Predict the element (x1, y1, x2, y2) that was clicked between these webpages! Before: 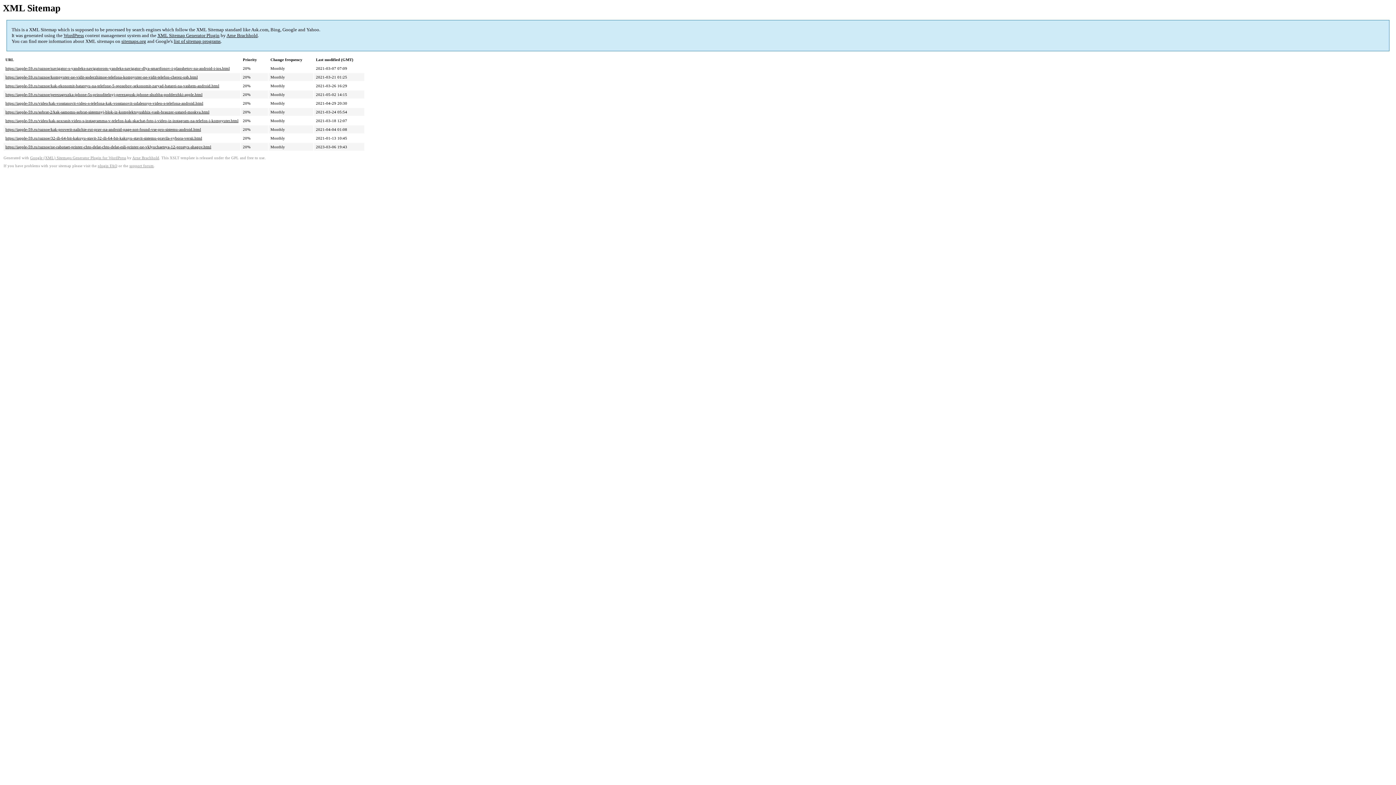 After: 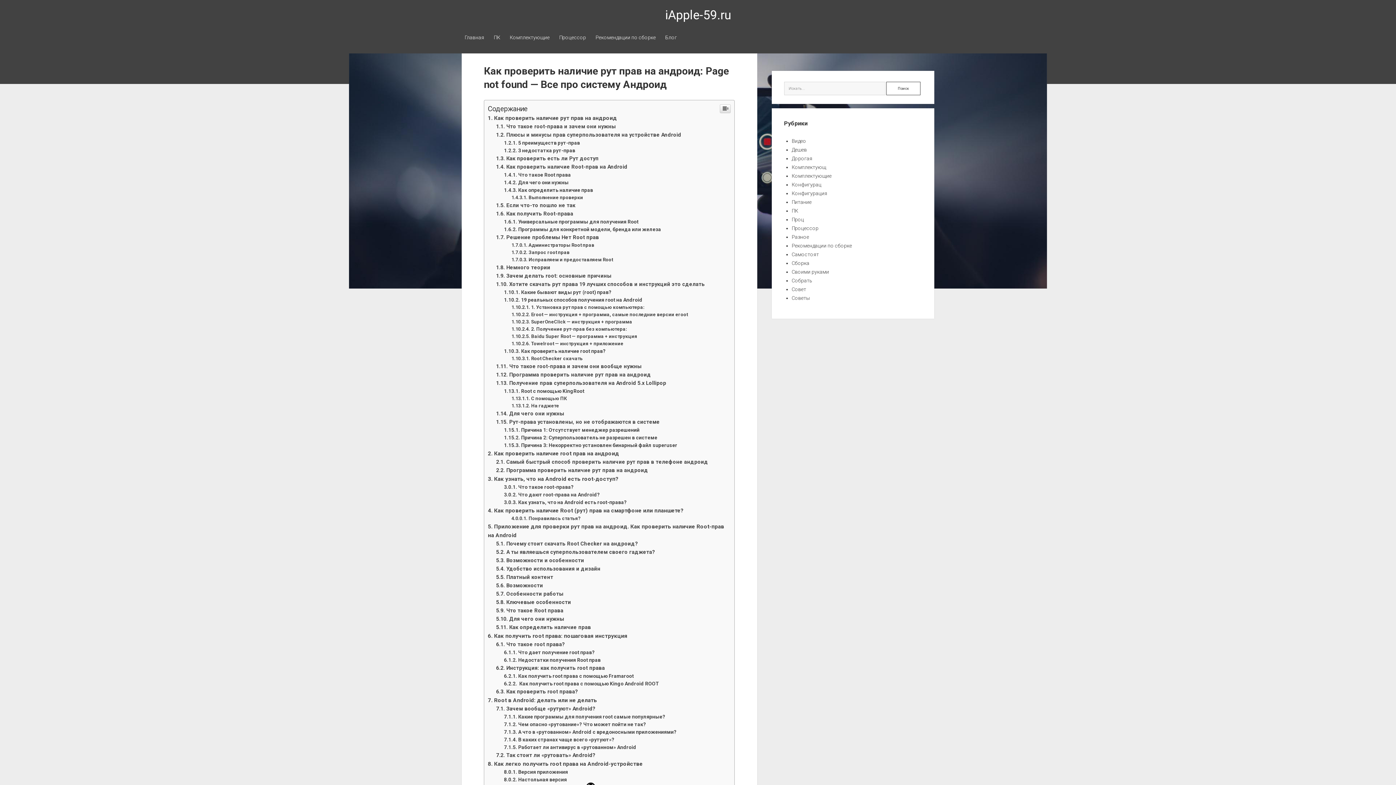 Action: bbox: (5, 127, 201, 131) label: https://iapple-59.ru/raznoe/kak-proverit-nalichie-rut-prav-na-android-page-not-found-vse-pro-sistemu-android.html